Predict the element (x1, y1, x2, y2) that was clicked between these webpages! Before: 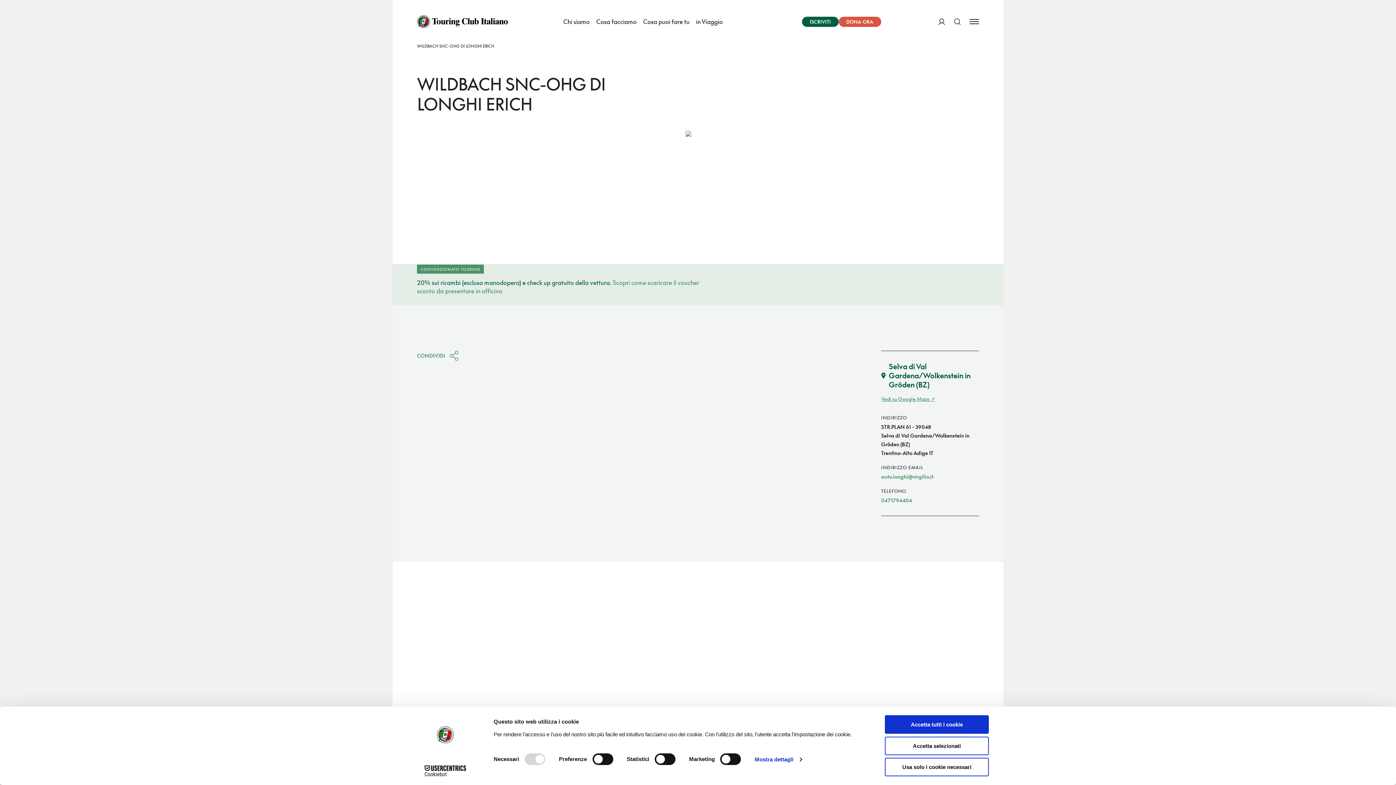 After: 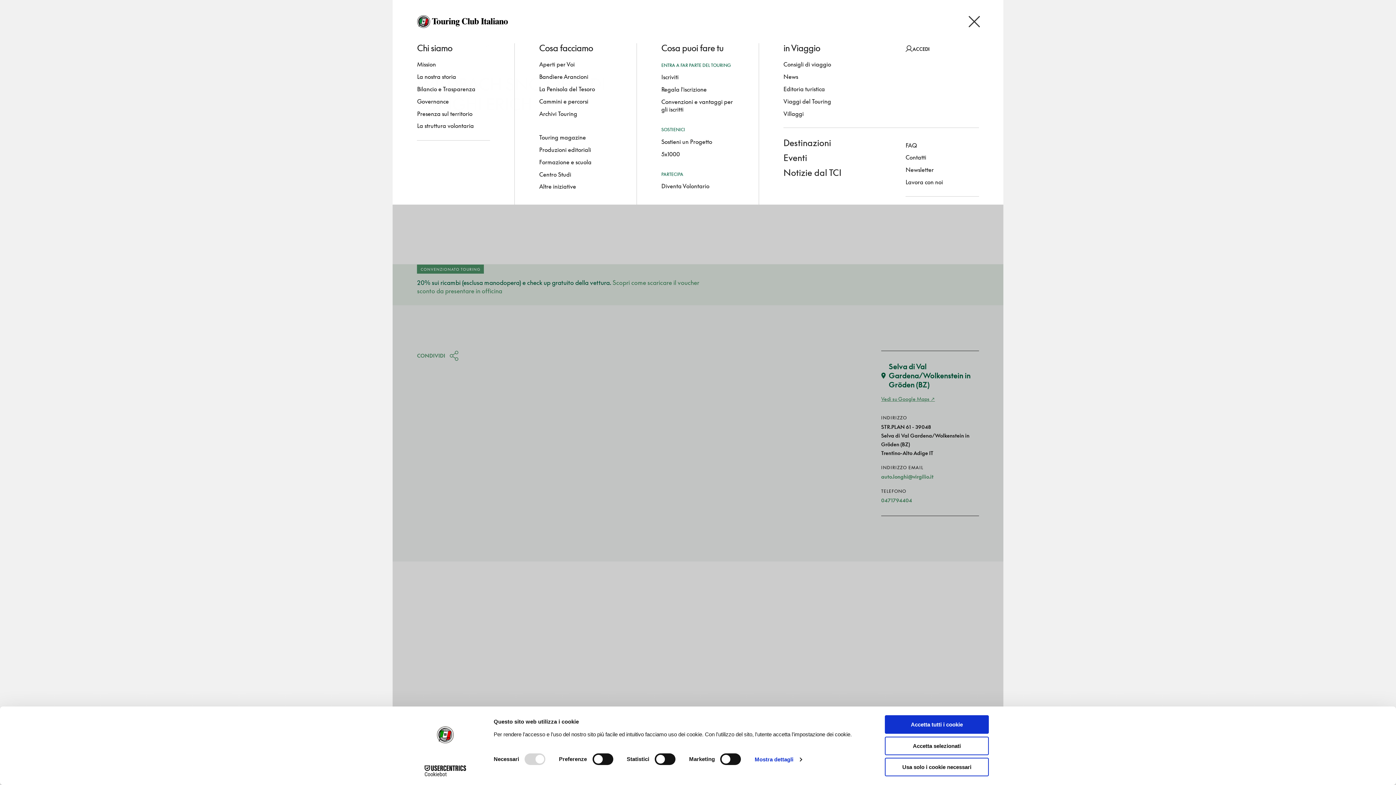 Action: bbox: (969, 10, 979, 33) label: Apri Menu